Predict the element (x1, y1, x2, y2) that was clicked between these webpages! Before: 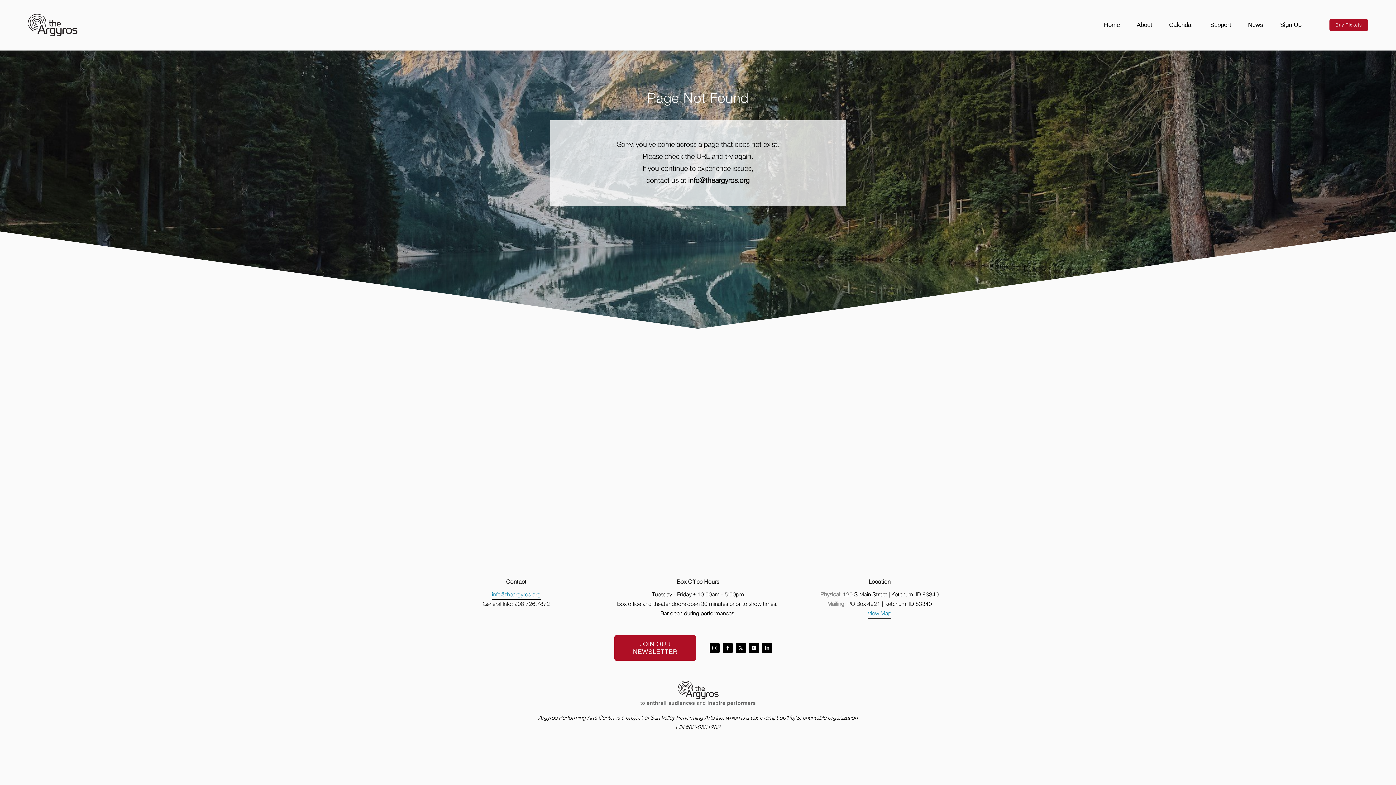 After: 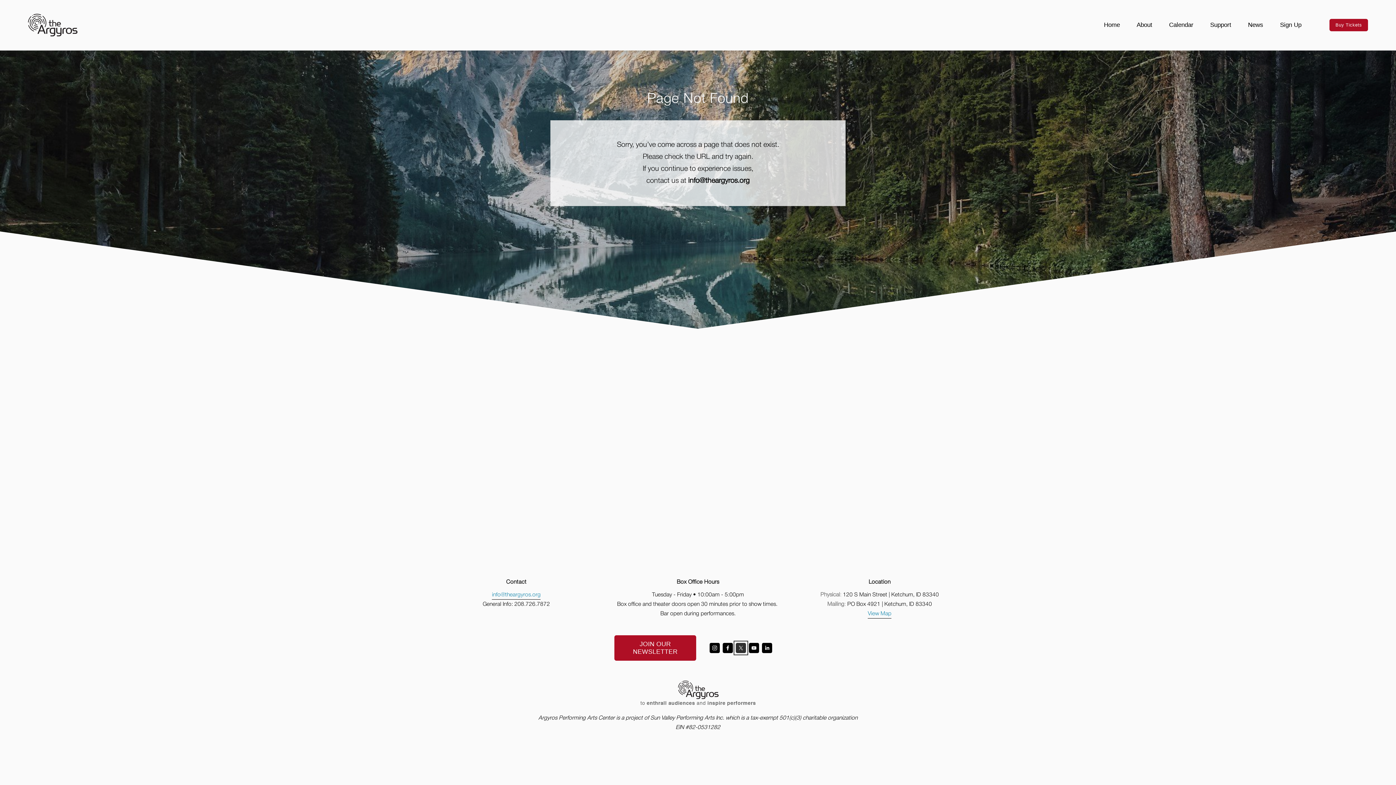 Action: bbox: (735, 643, 746, 653) label: X